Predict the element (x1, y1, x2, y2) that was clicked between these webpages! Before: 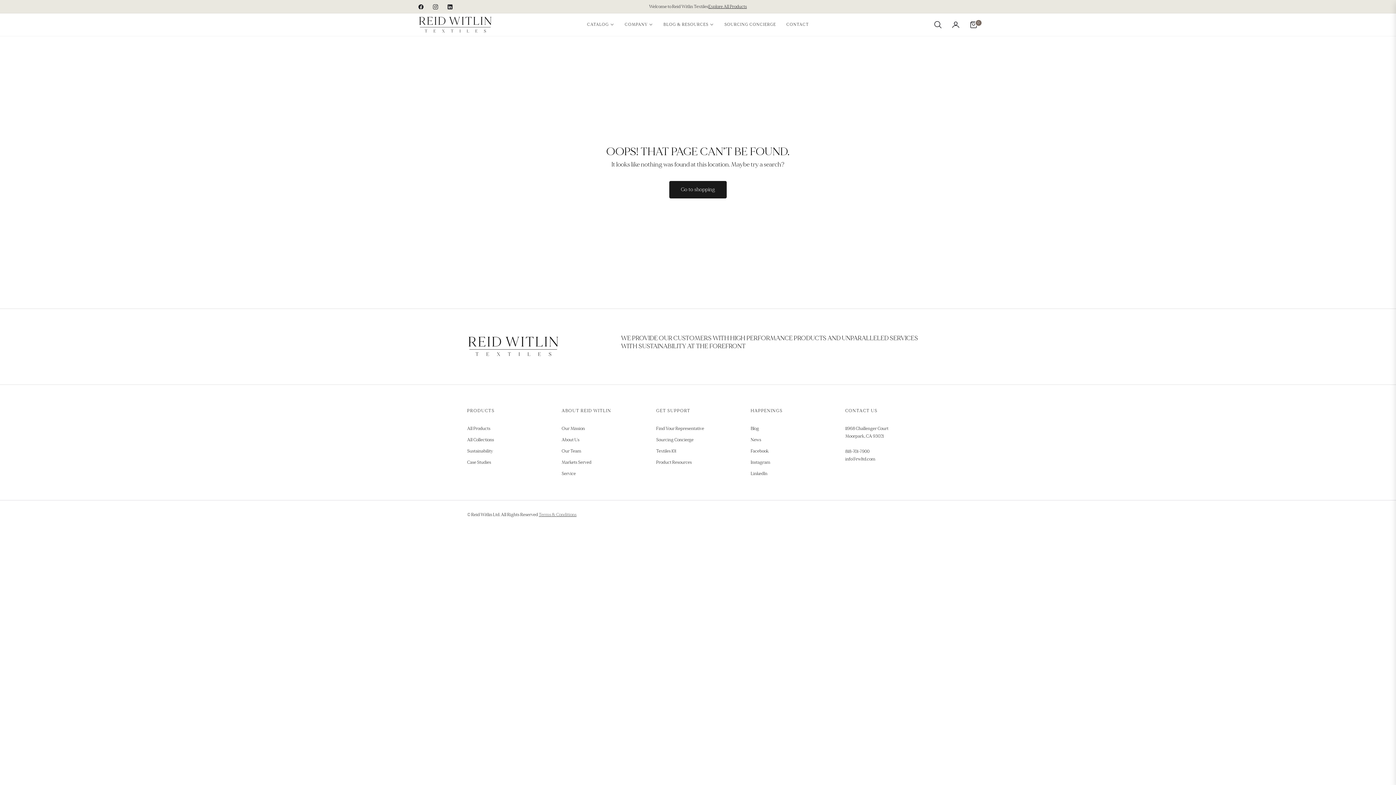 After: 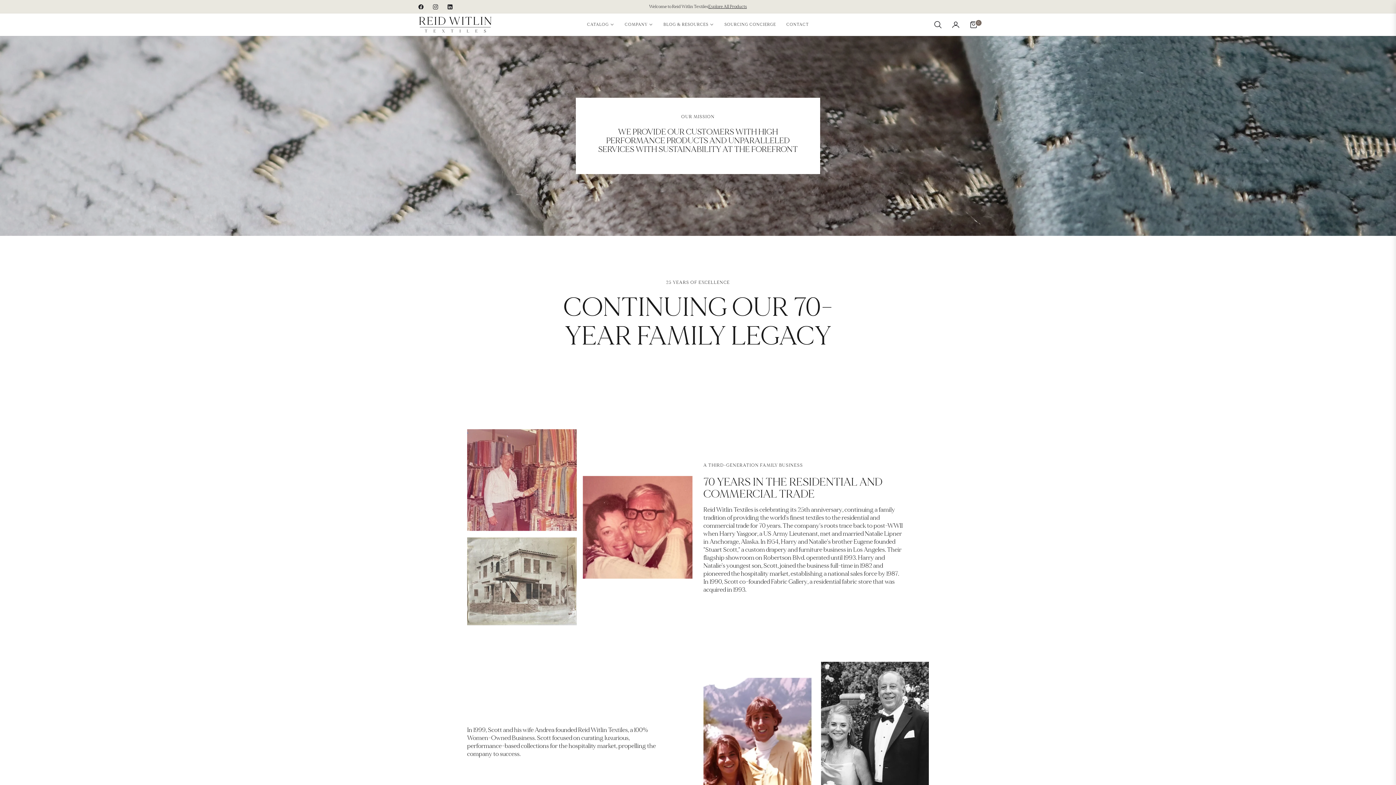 Action: bbox: (561, 437, 579, 442) label: About Us